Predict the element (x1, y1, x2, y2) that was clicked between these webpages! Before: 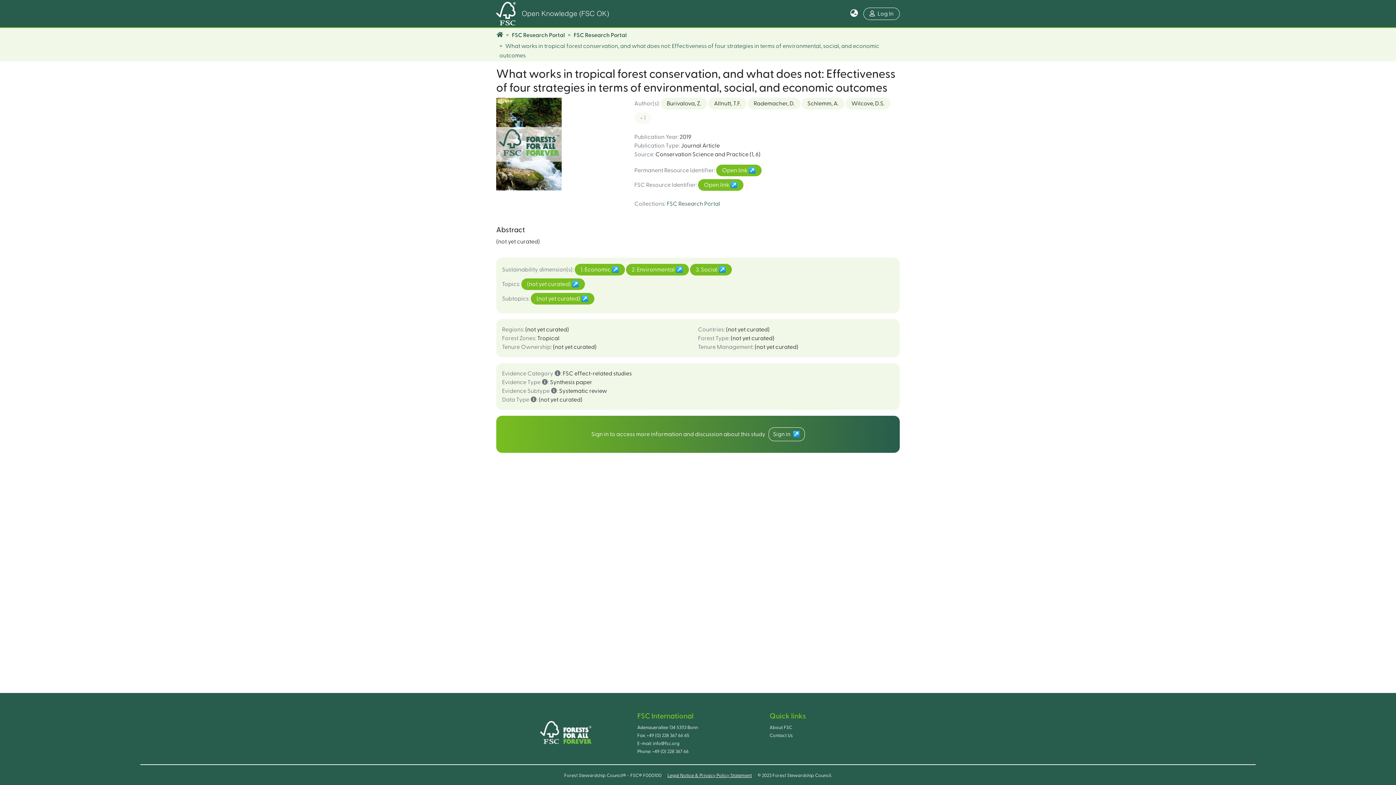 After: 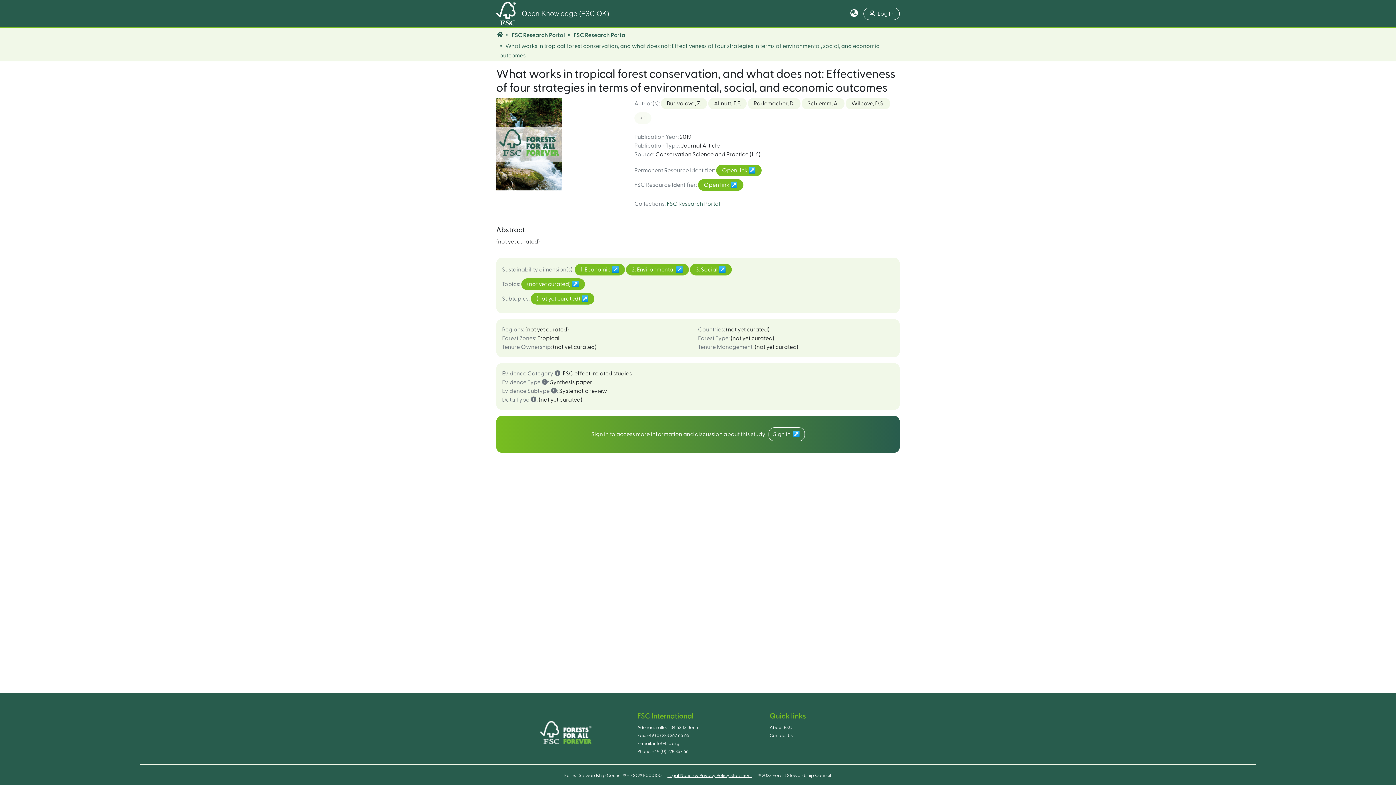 Action: bbox: (690, 264, 732, 275) label: 3. Social 